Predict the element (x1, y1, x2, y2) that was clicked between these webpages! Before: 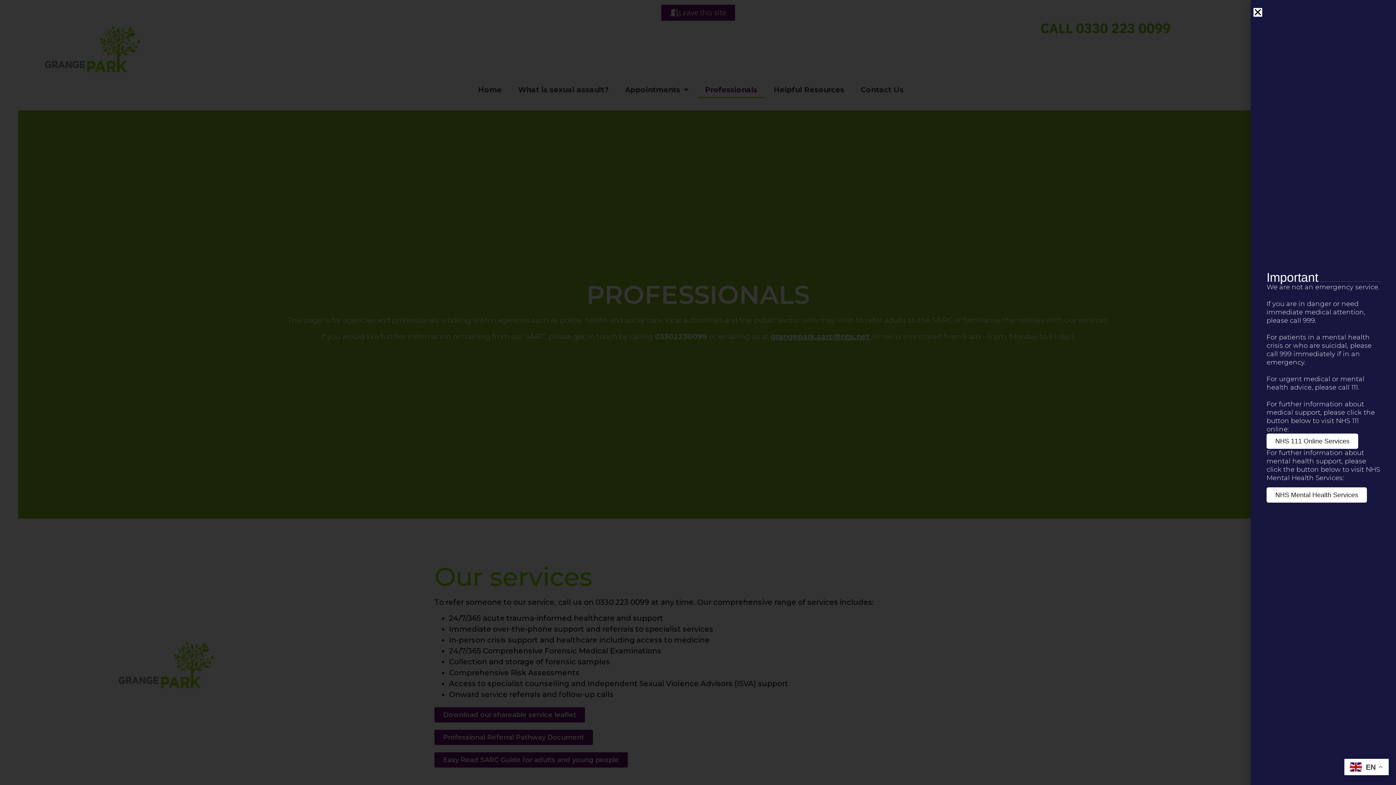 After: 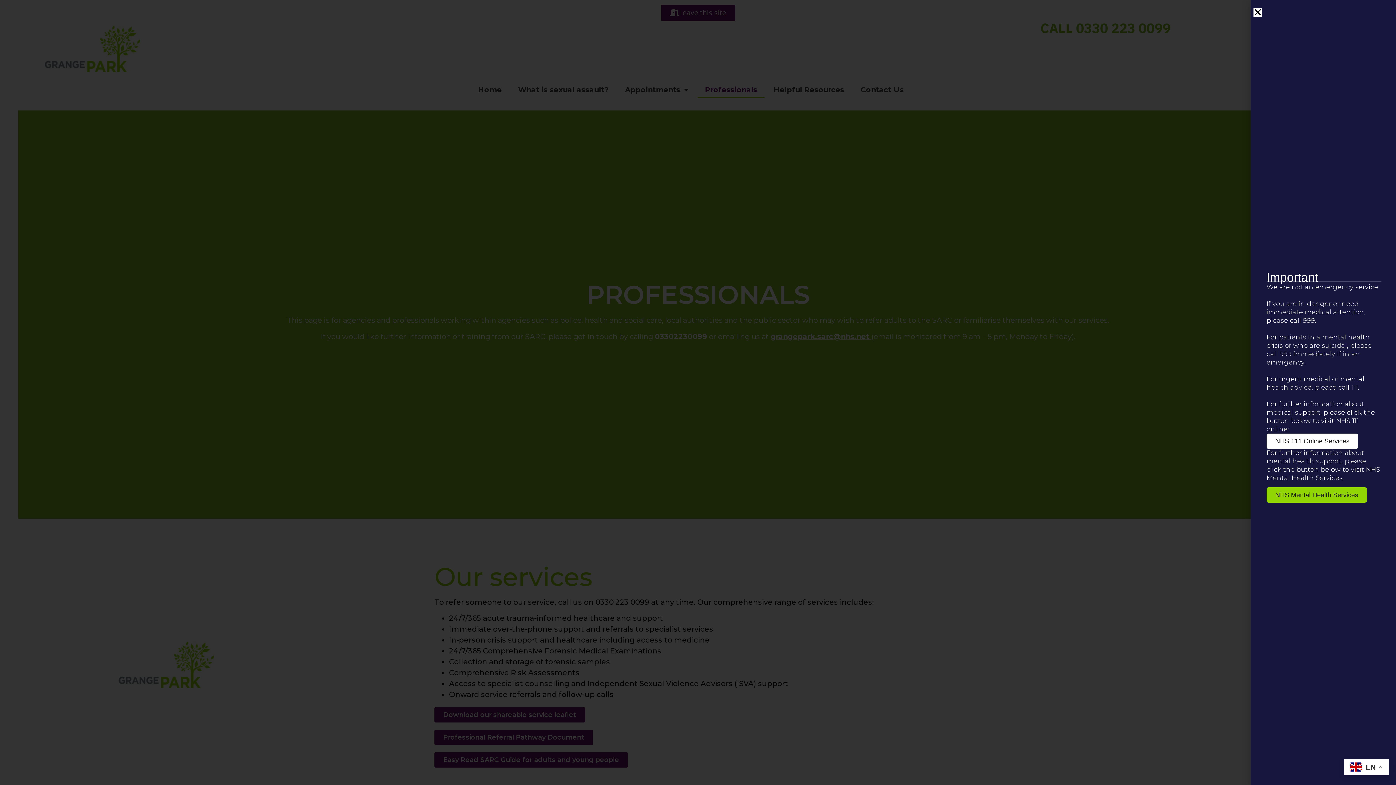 Action: bbox: (1266, 487, 1367, 502) label: NHS Mental Health Services